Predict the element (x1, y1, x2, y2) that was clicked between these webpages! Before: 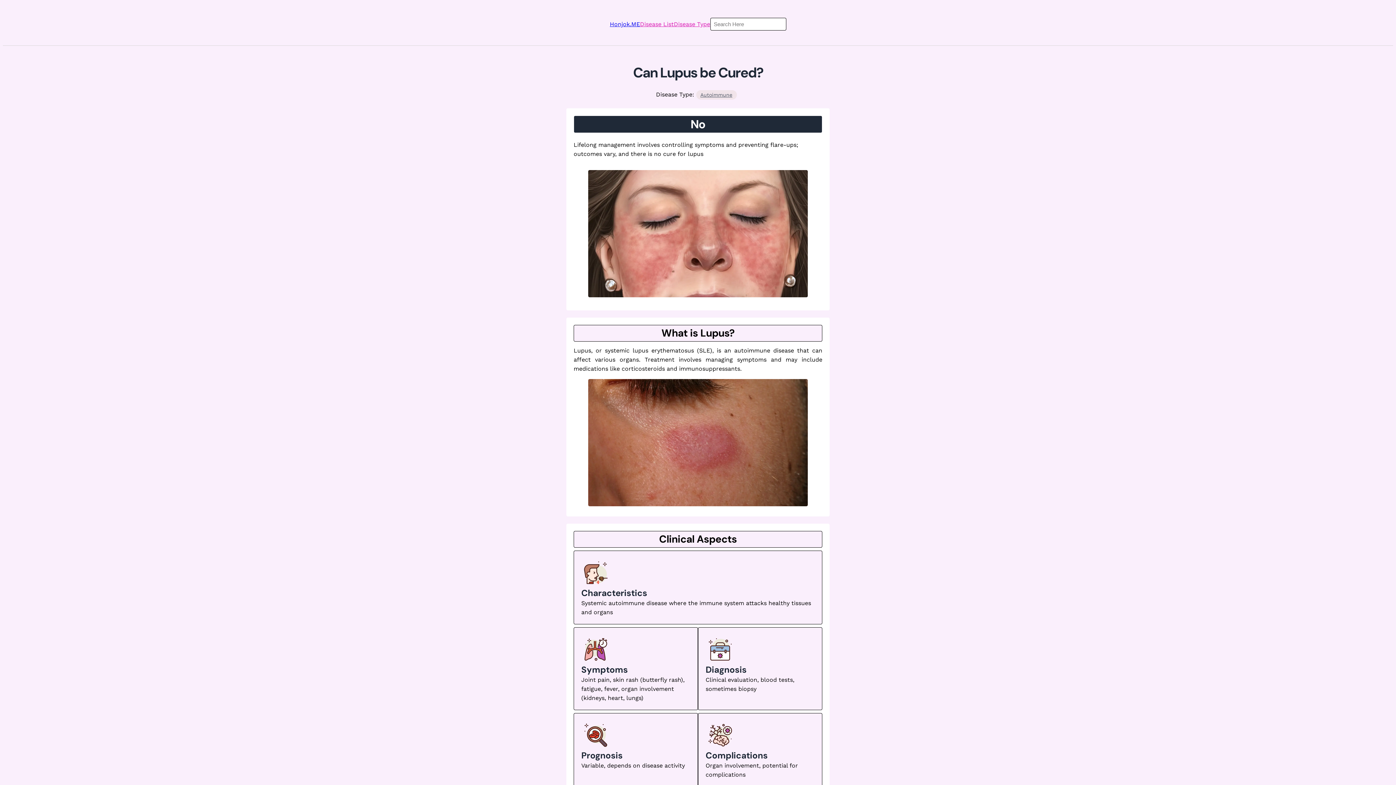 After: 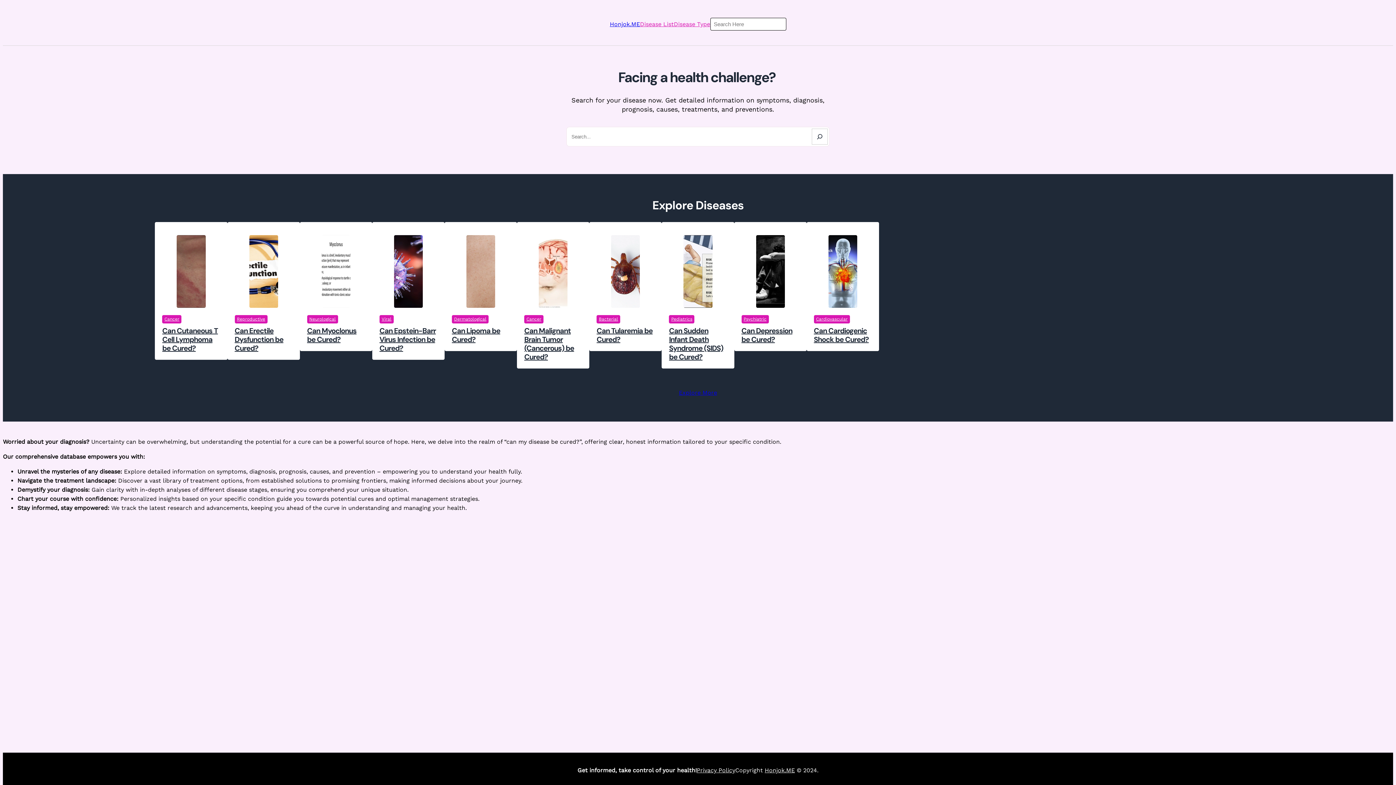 Action: bbox: (610, 20, 640, 27) label: Honjok.ME